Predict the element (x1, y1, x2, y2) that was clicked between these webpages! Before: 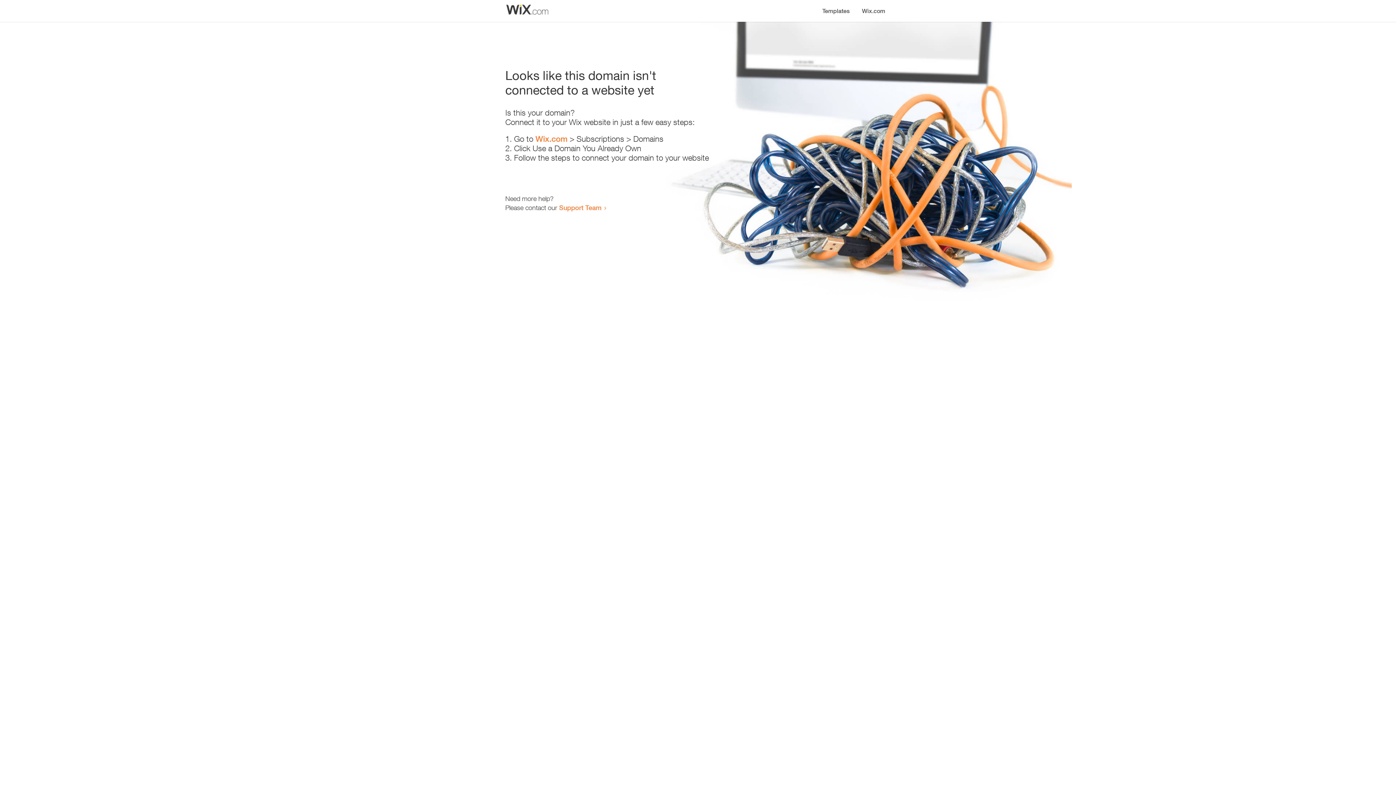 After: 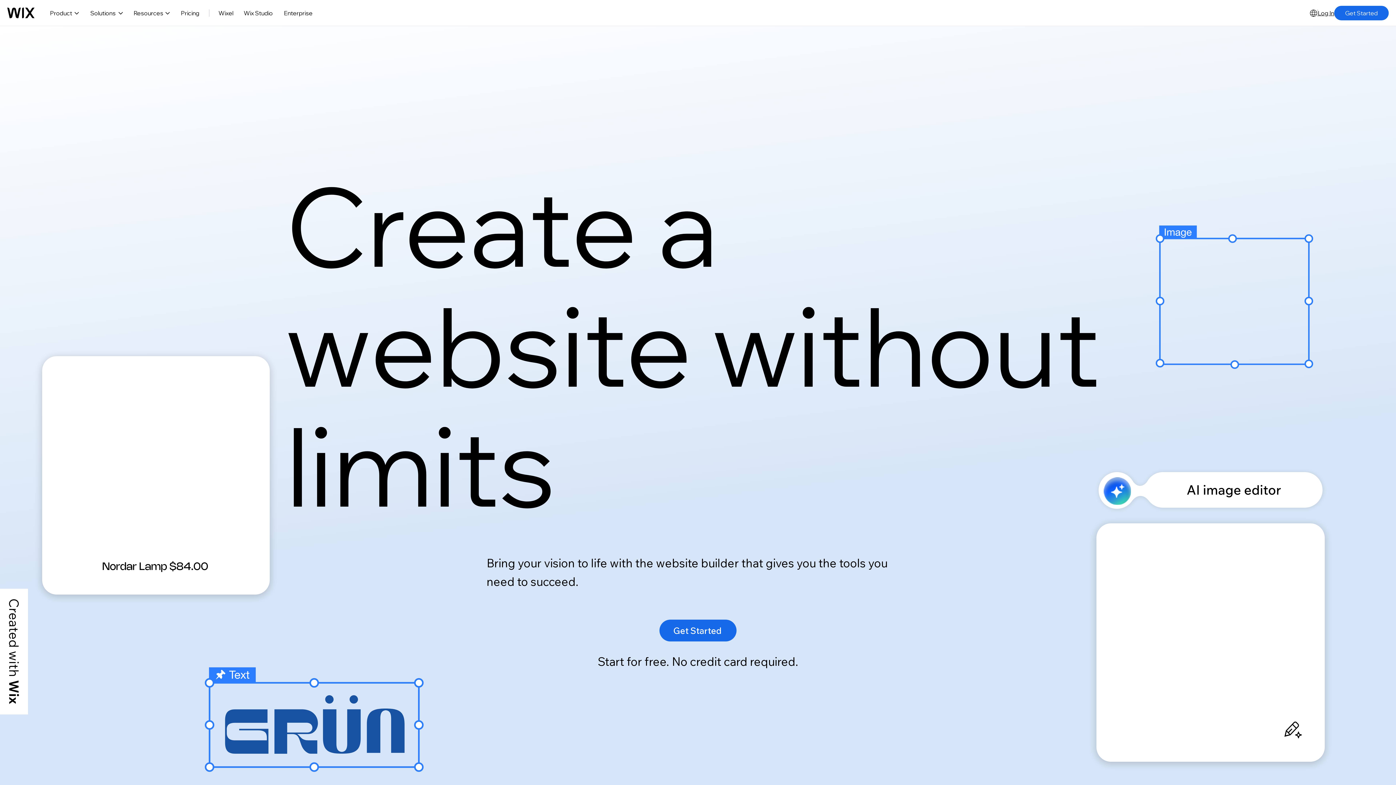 Action: label: Wix.com bbox: (535, 134, 567, 143)